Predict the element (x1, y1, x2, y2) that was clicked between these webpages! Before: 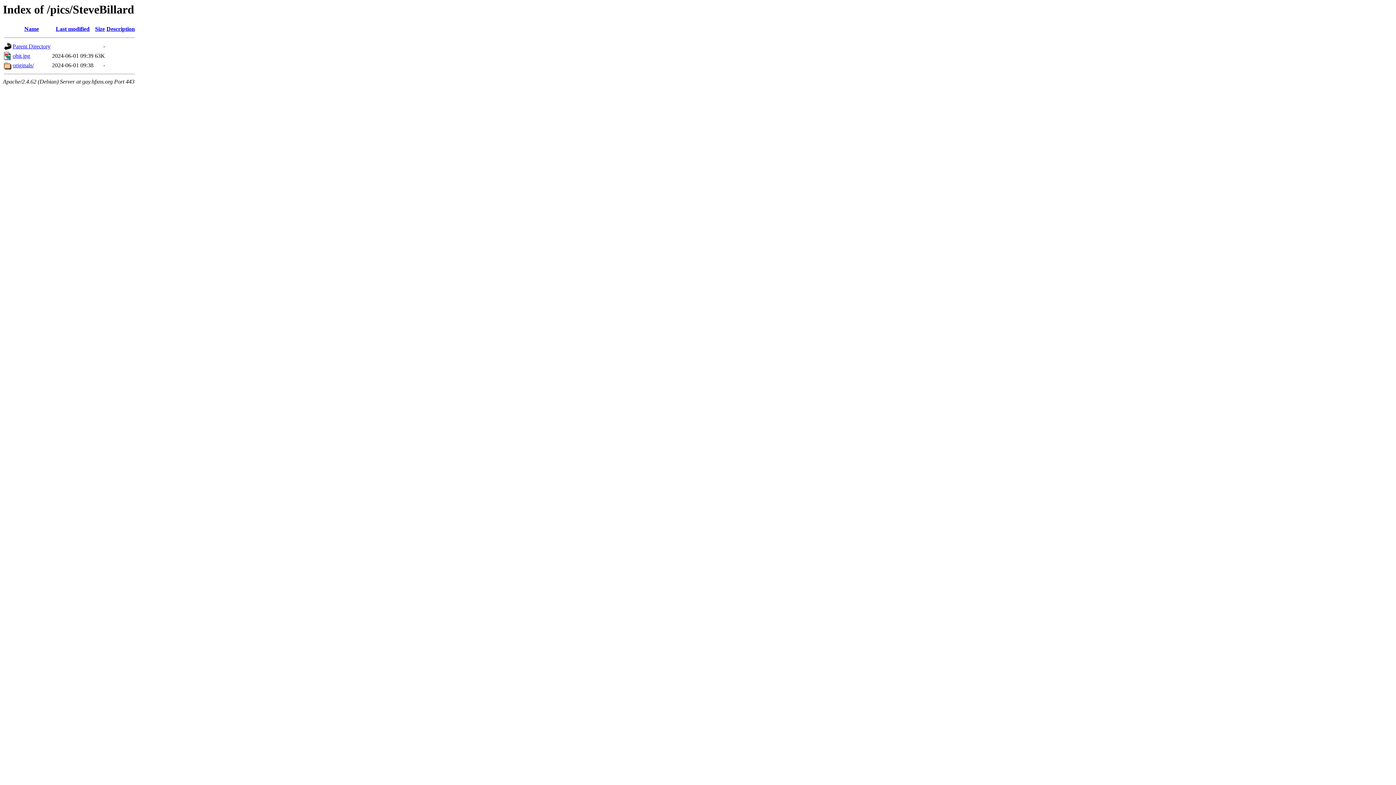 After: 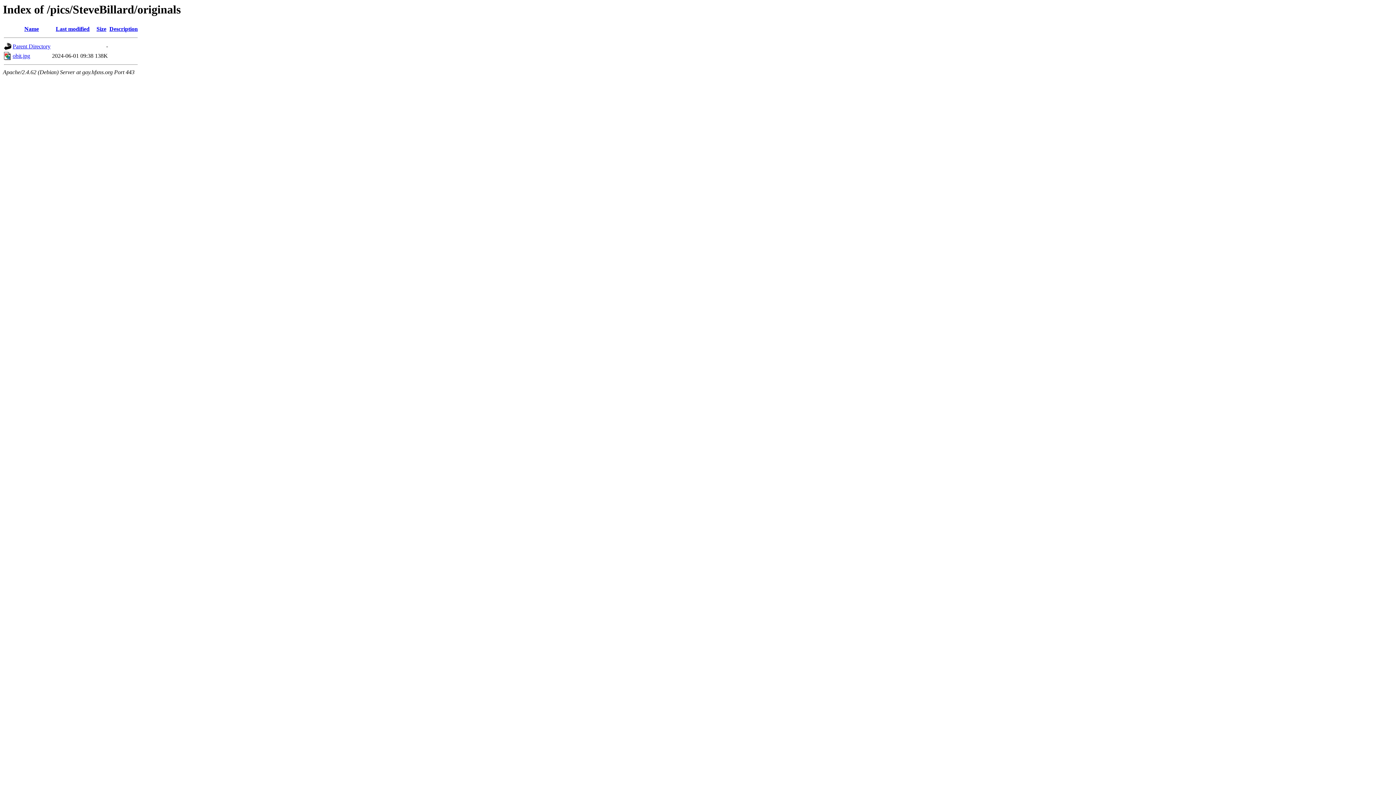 Action: label: originals/ bbox: (12, 62, 33, 68)